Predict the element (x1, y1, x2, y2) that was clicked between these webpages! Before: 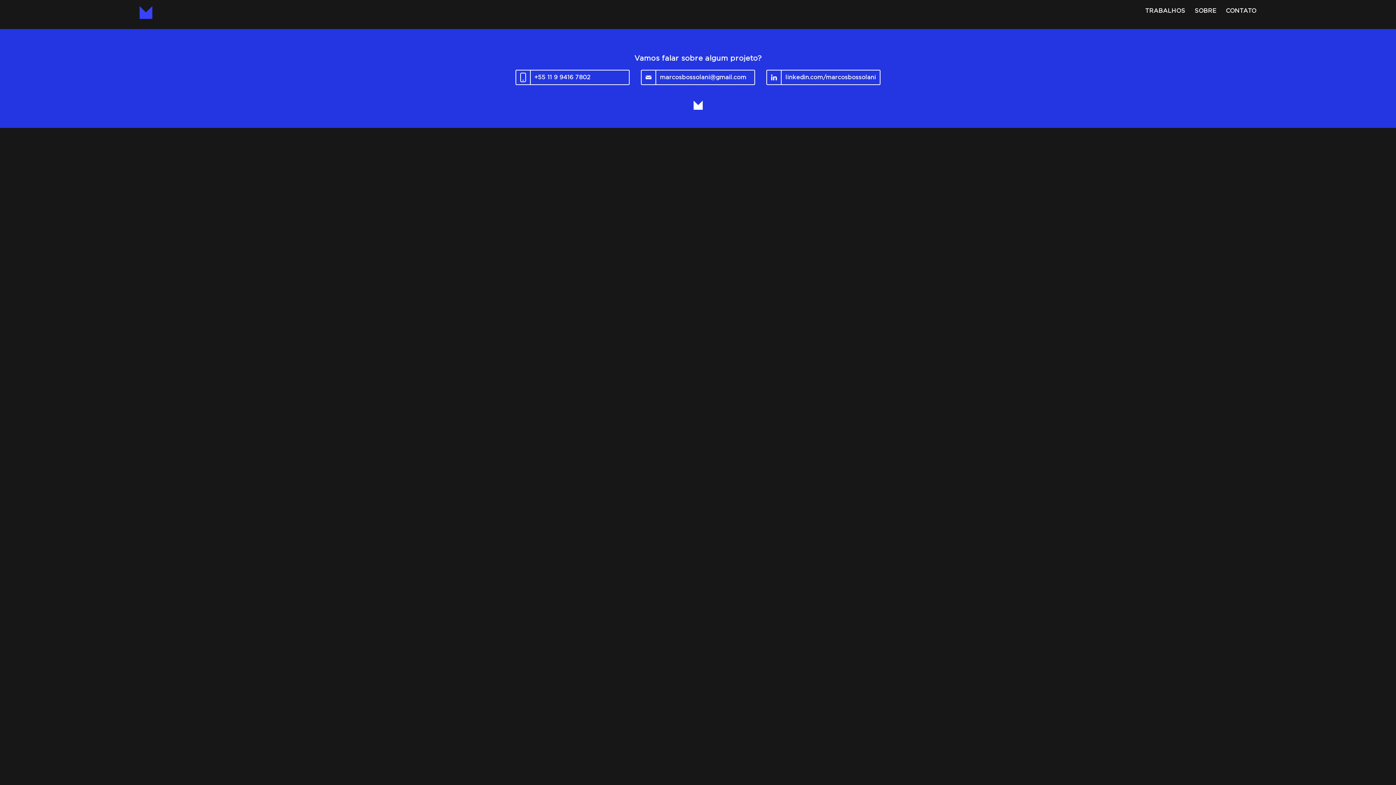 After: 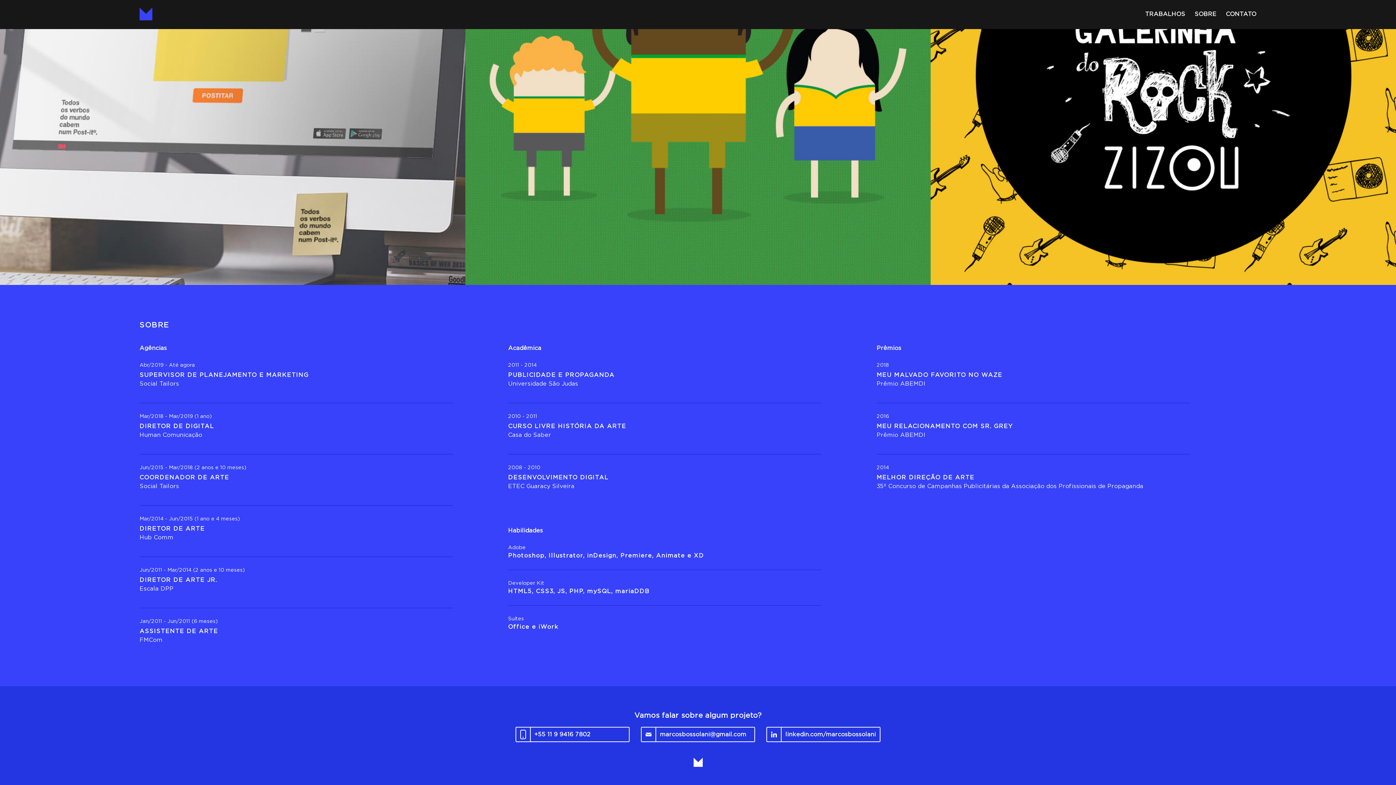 Action: bbox: (1194, 6, 1217, 15) label: SOBRE